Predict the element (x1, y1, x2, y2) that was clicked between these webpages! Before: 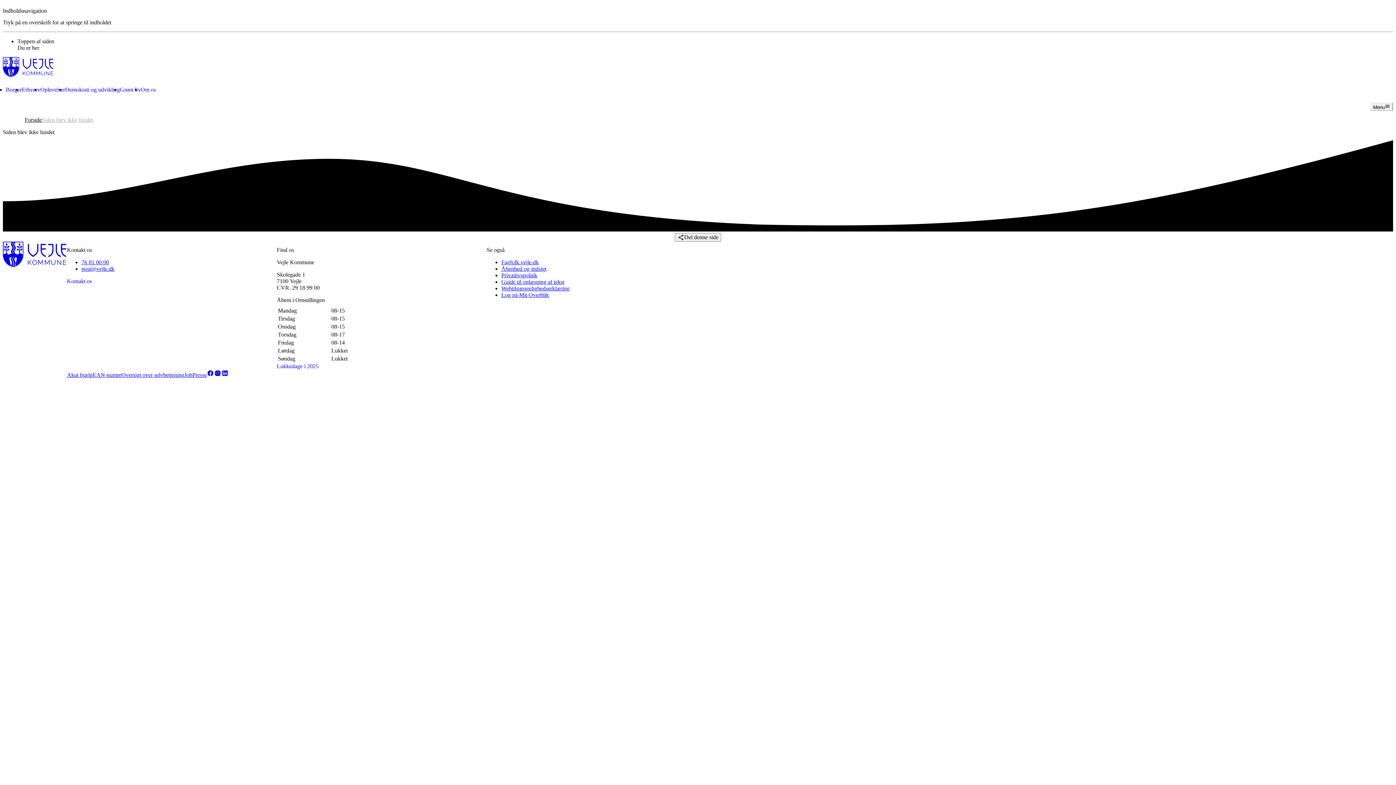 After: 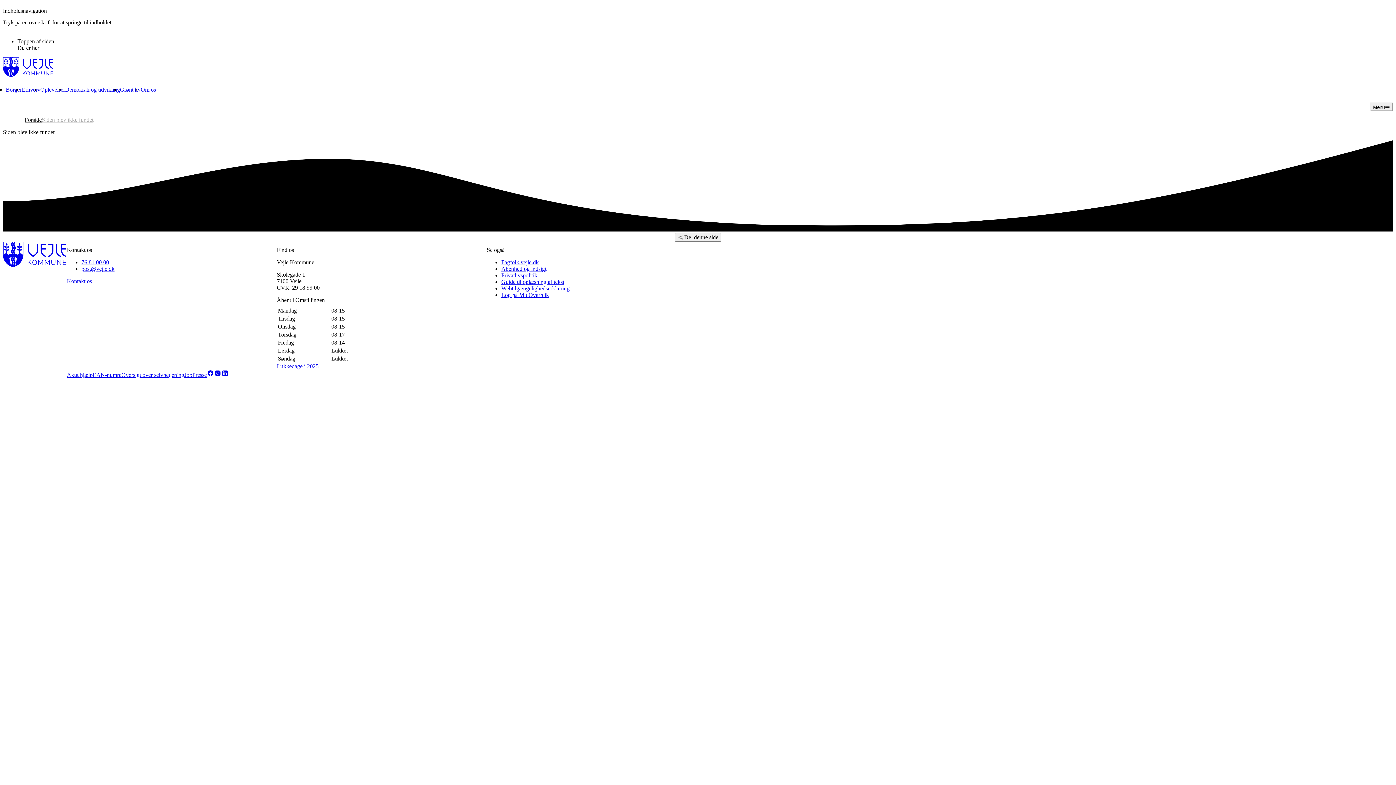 Action: bbox: (501, 291, 549, 298) label: Log på Mit Overblik